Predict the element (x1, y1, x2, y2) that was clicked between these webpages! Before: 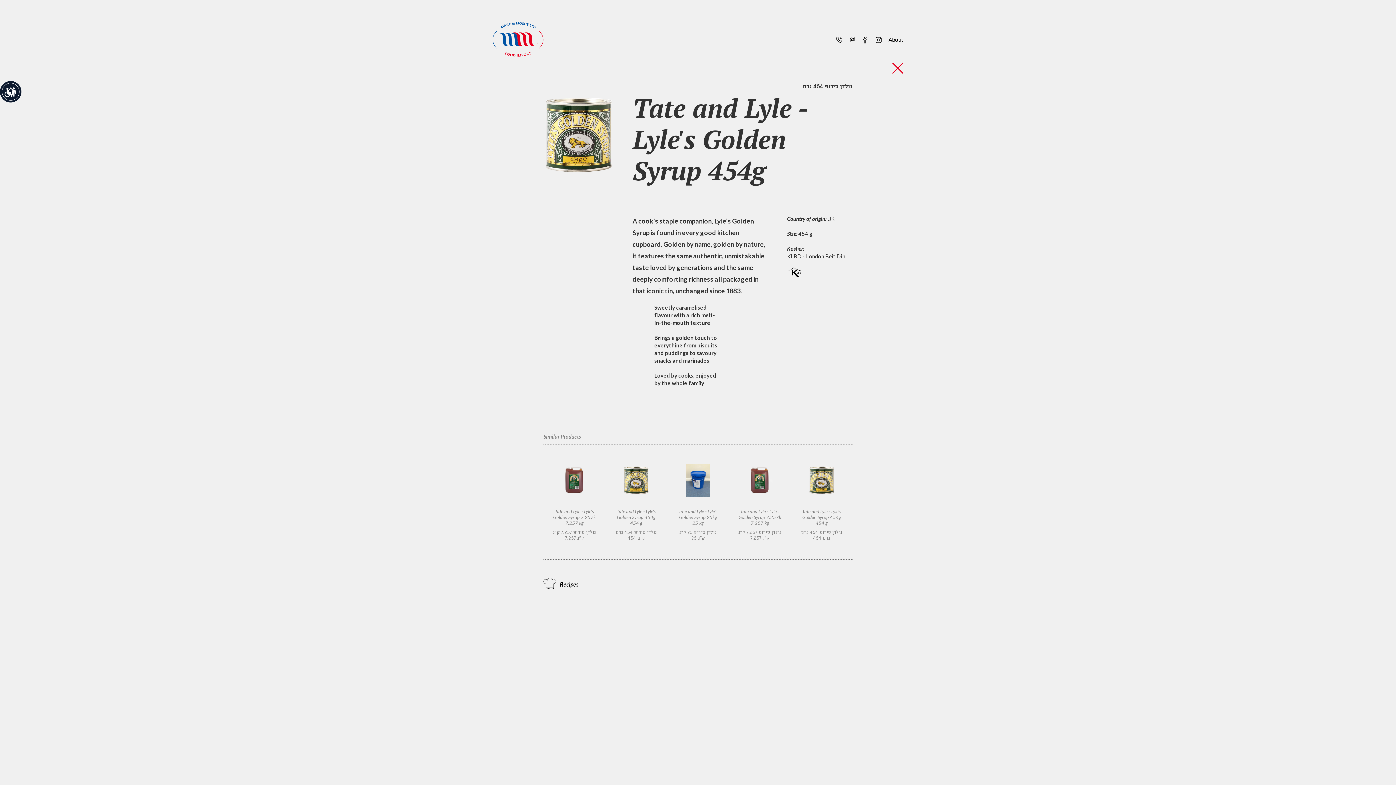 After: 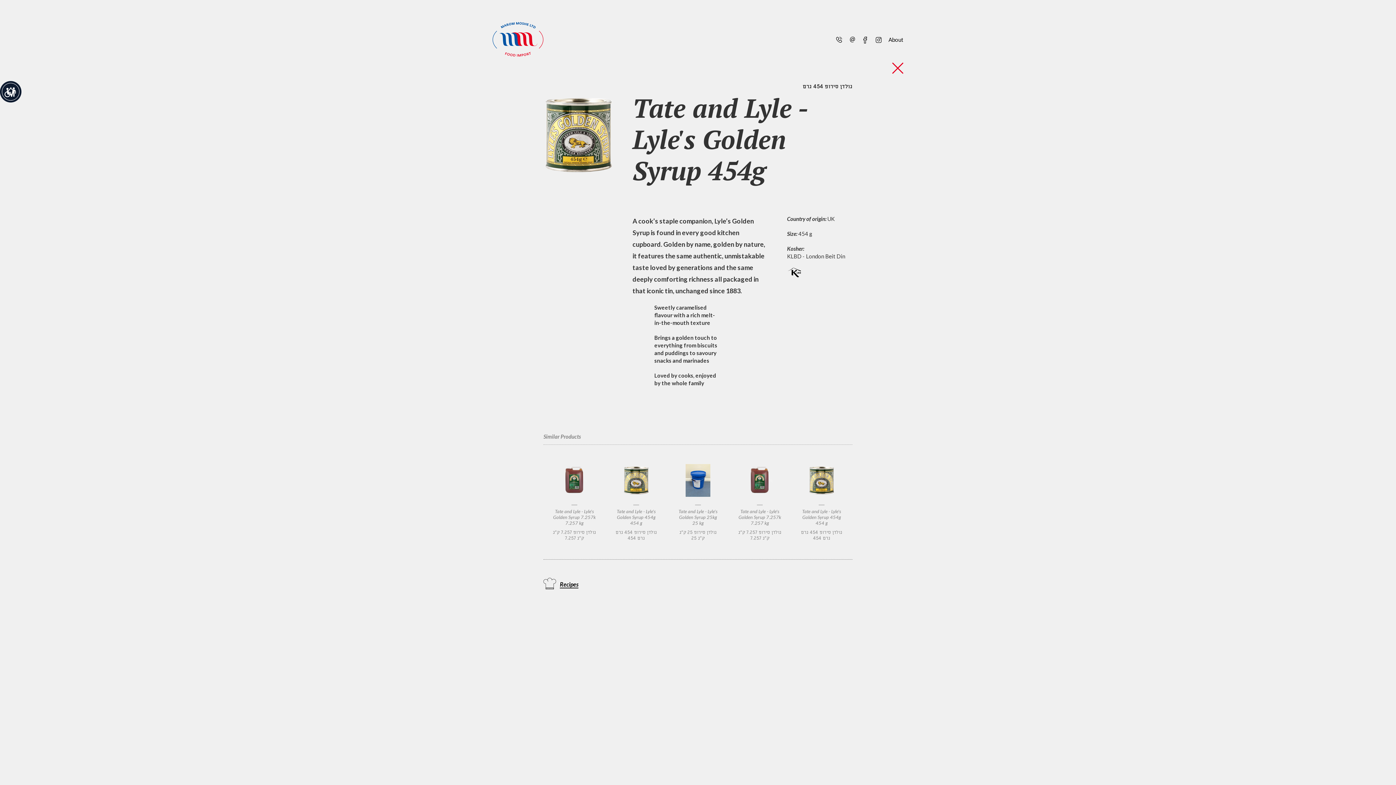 Action: bbox: (800, 463, 843, 541) label: Tate and Lyle - Lyle's Golden Syrup 454g
454 g
גולדן סירופ 454 גרם
454 גרם